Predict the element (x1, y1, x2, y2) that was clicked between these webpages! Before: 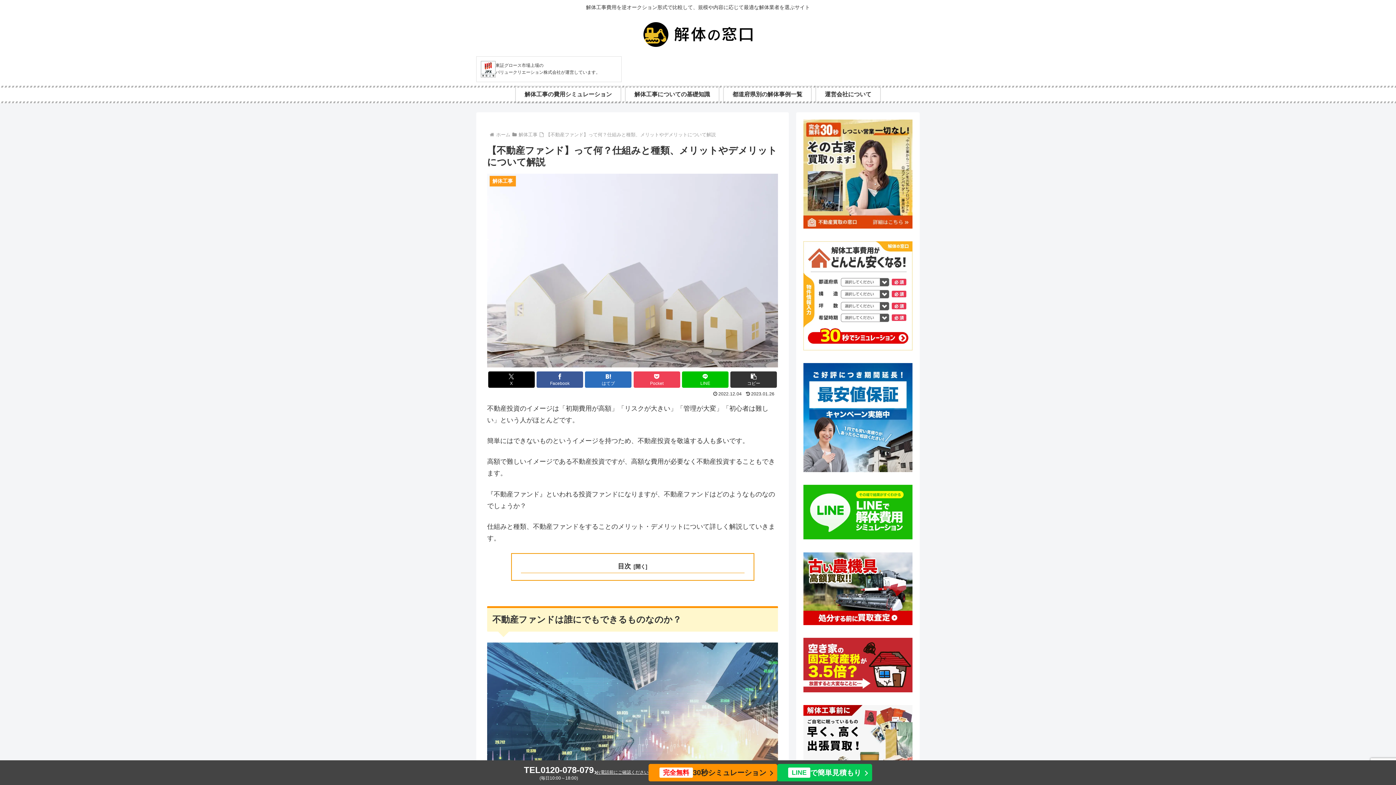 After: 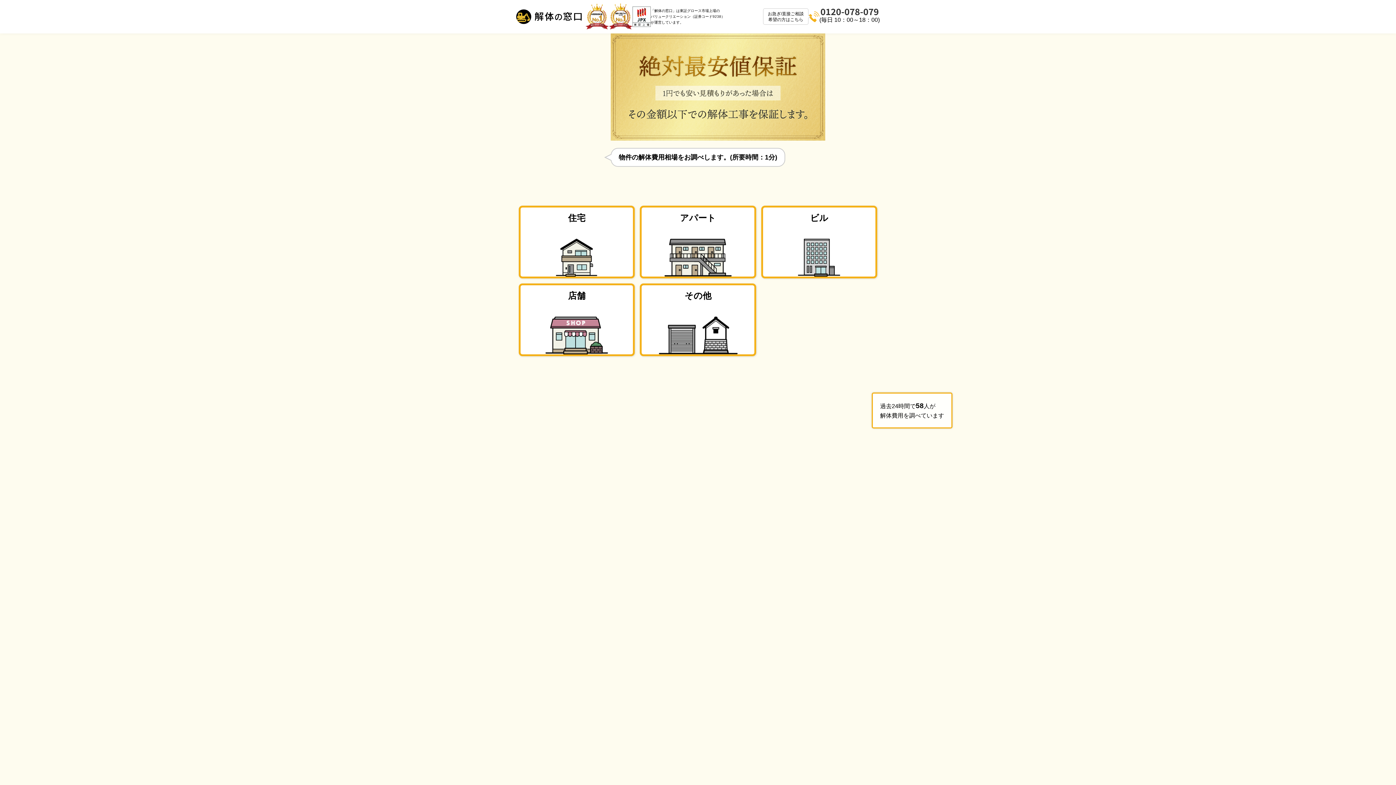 Action: bbox: (803, 344, 912, 352)